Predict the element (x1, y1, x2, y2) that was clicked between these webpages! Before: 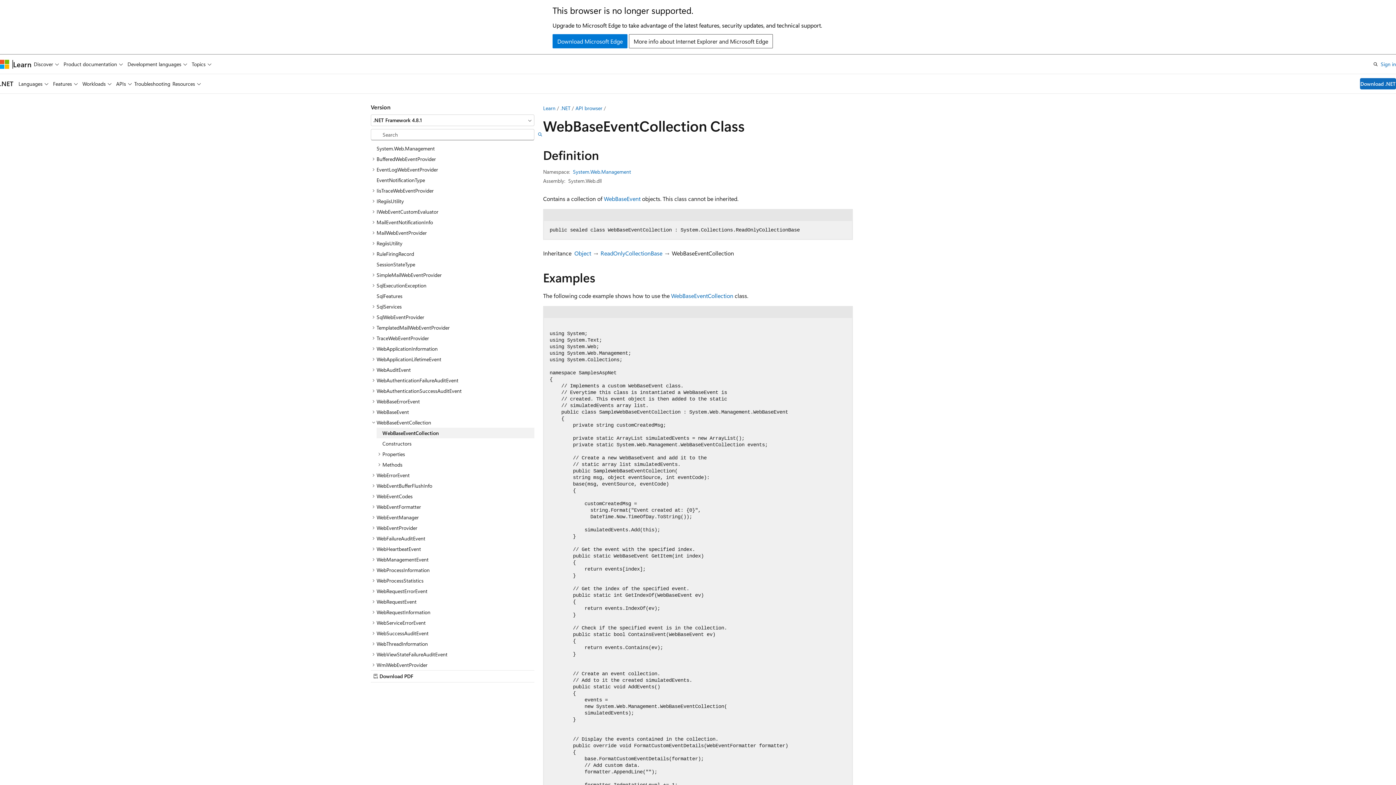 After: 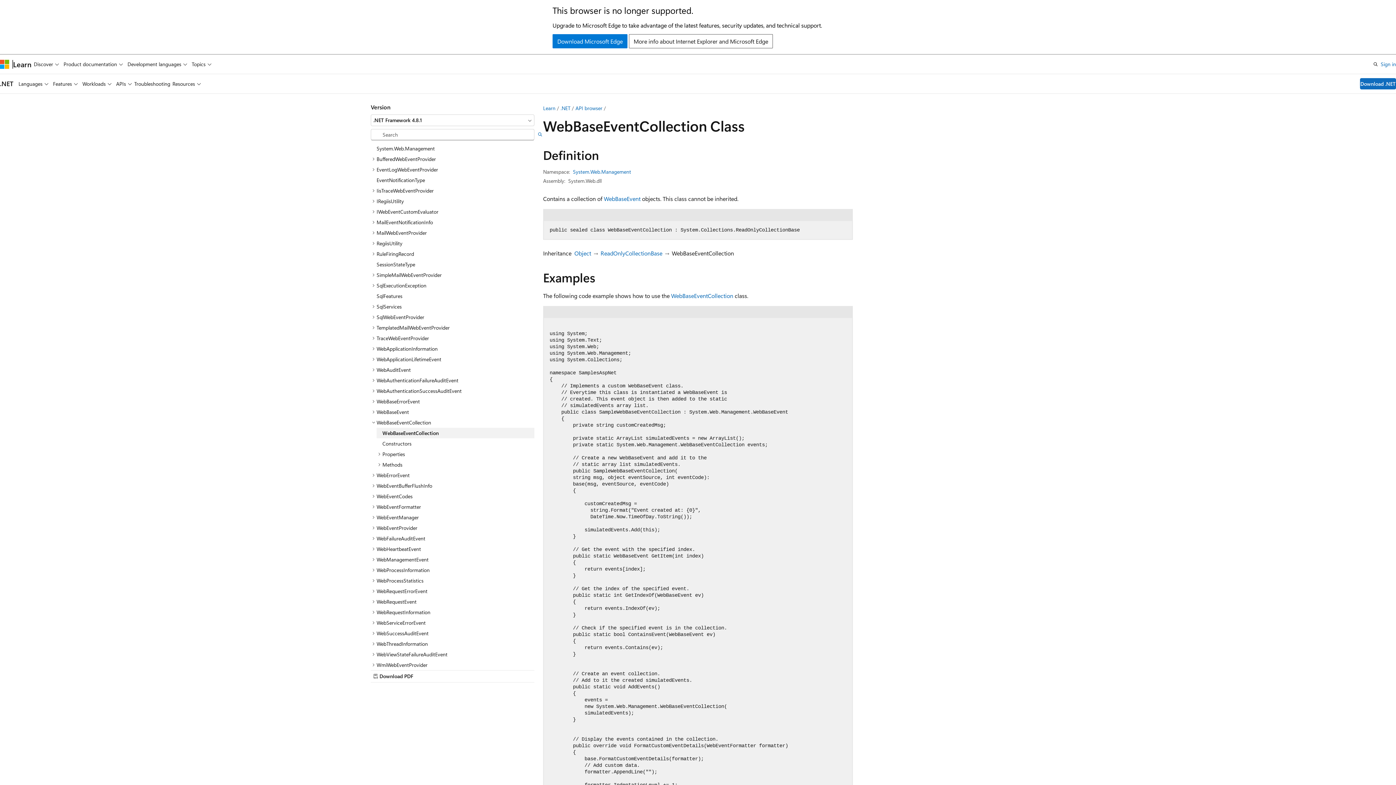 Action: bbox: (671, 291, 733, 299) label: WebBaseEventCollection